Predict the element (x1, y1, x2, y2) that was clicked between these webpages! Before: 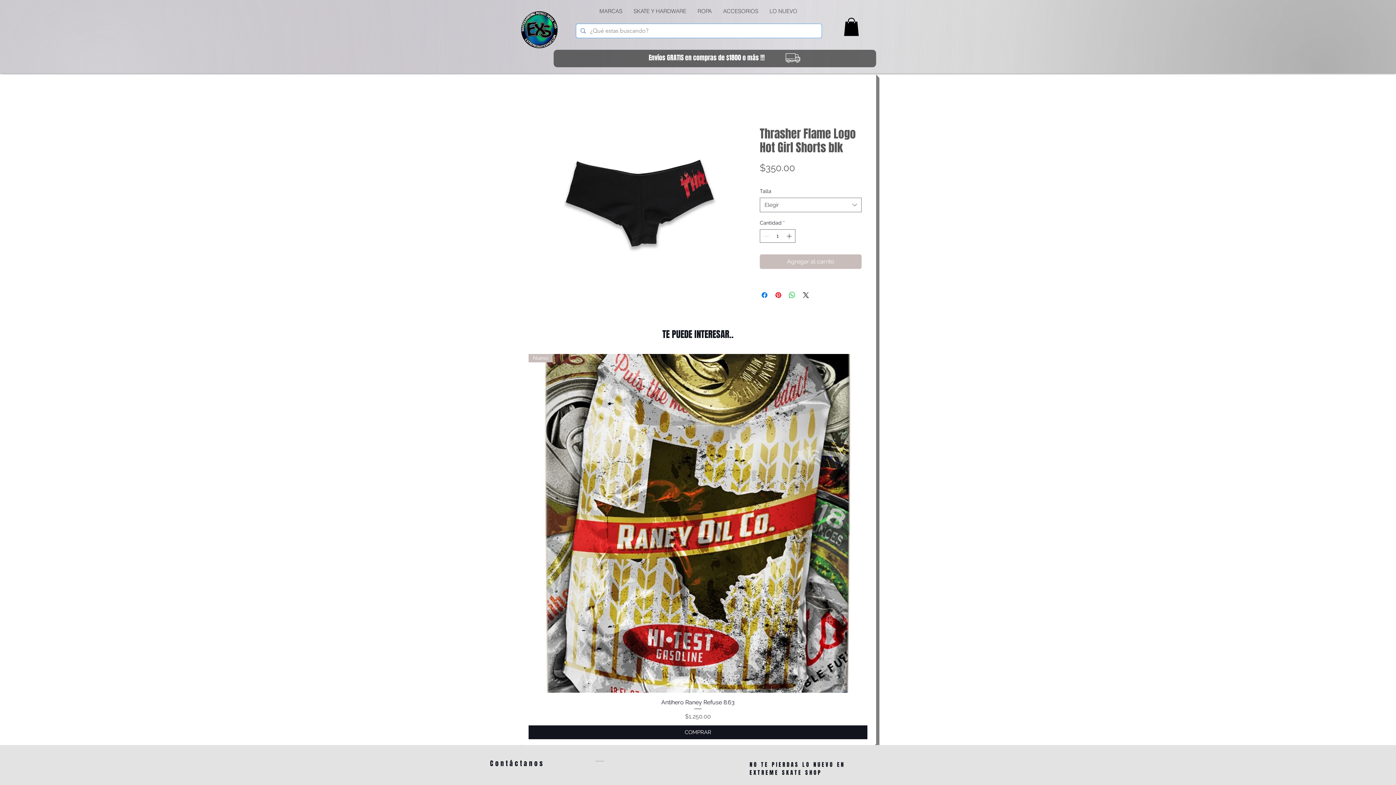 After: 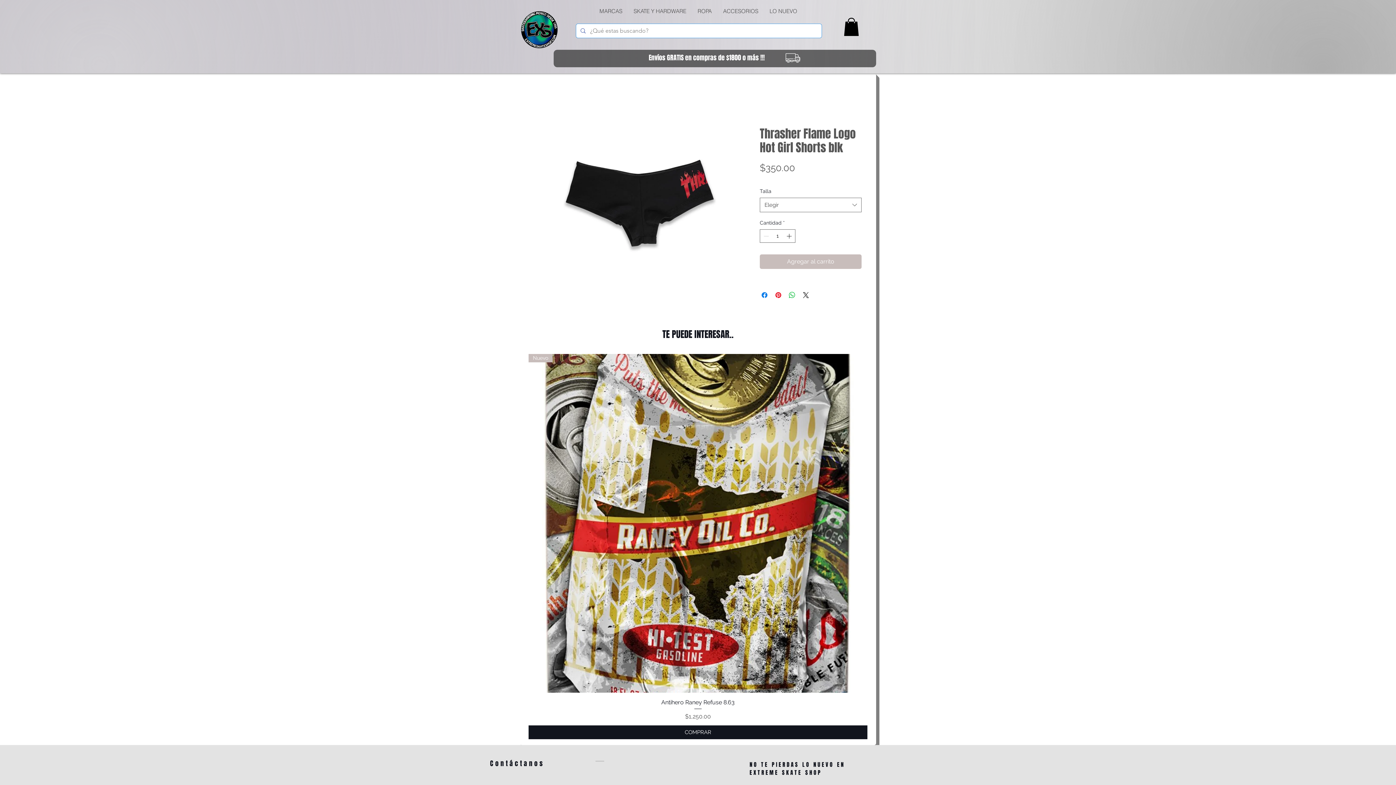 Action: bbox: (692, 4, 717, 17) label: ROPA